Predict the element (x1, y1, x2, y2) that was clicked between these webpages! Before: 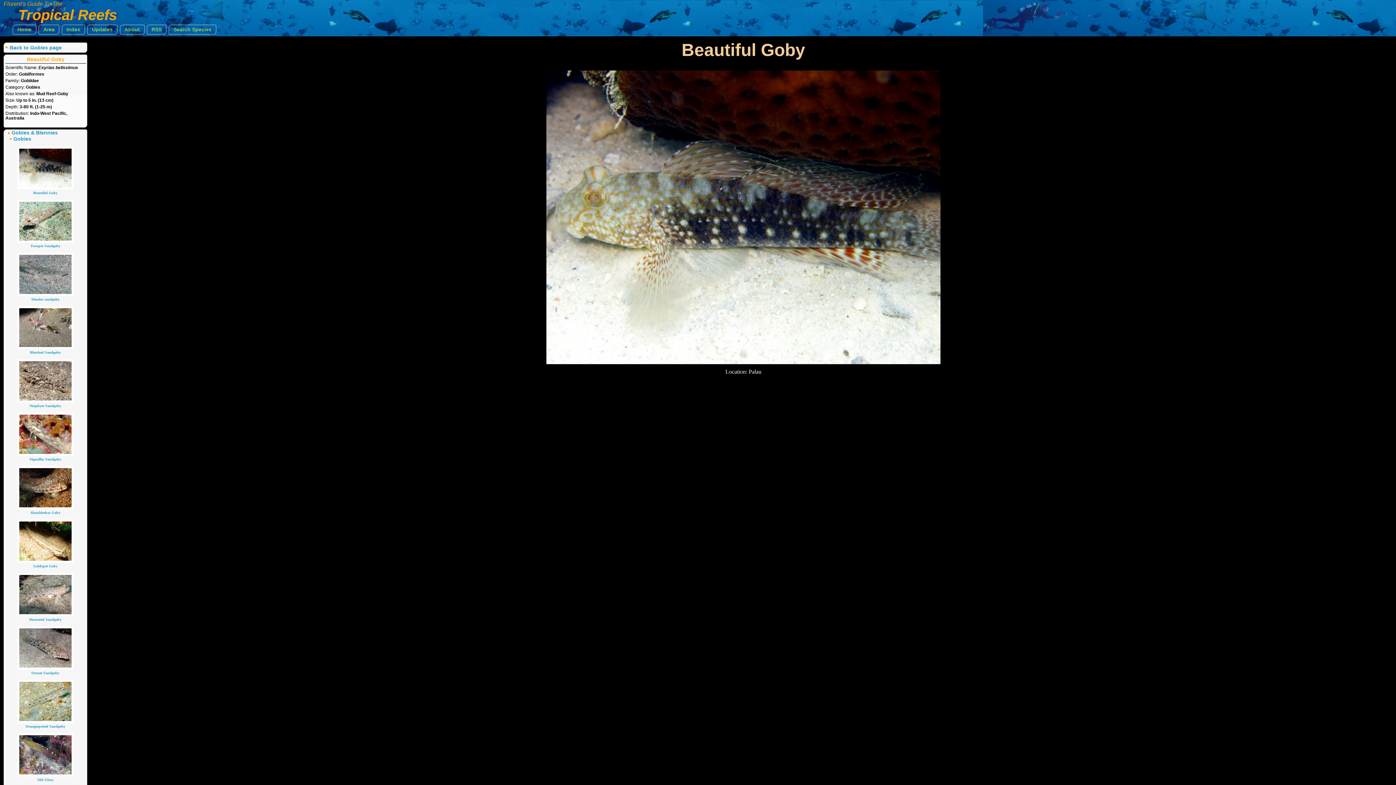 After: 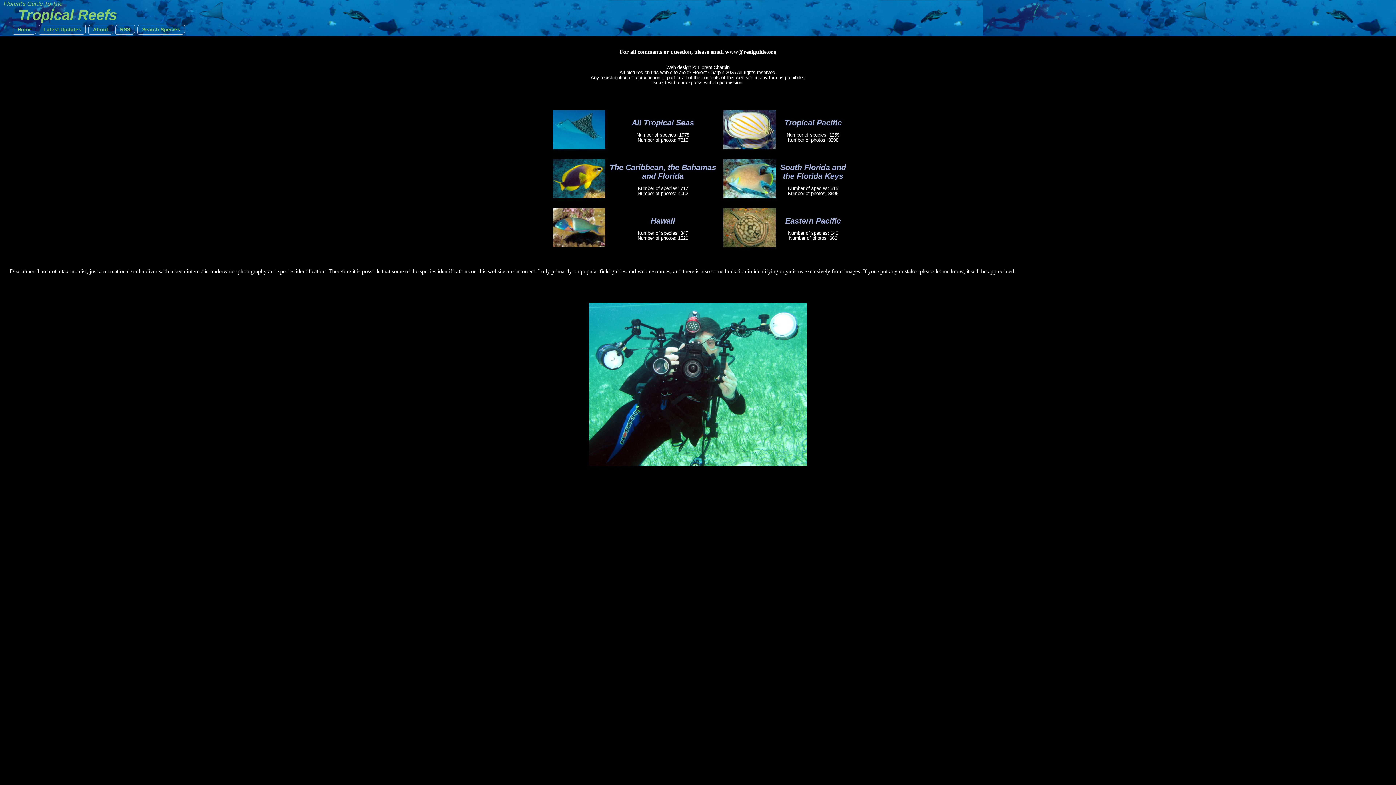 Action: bbox: (119, 24, 144, 34) label: About